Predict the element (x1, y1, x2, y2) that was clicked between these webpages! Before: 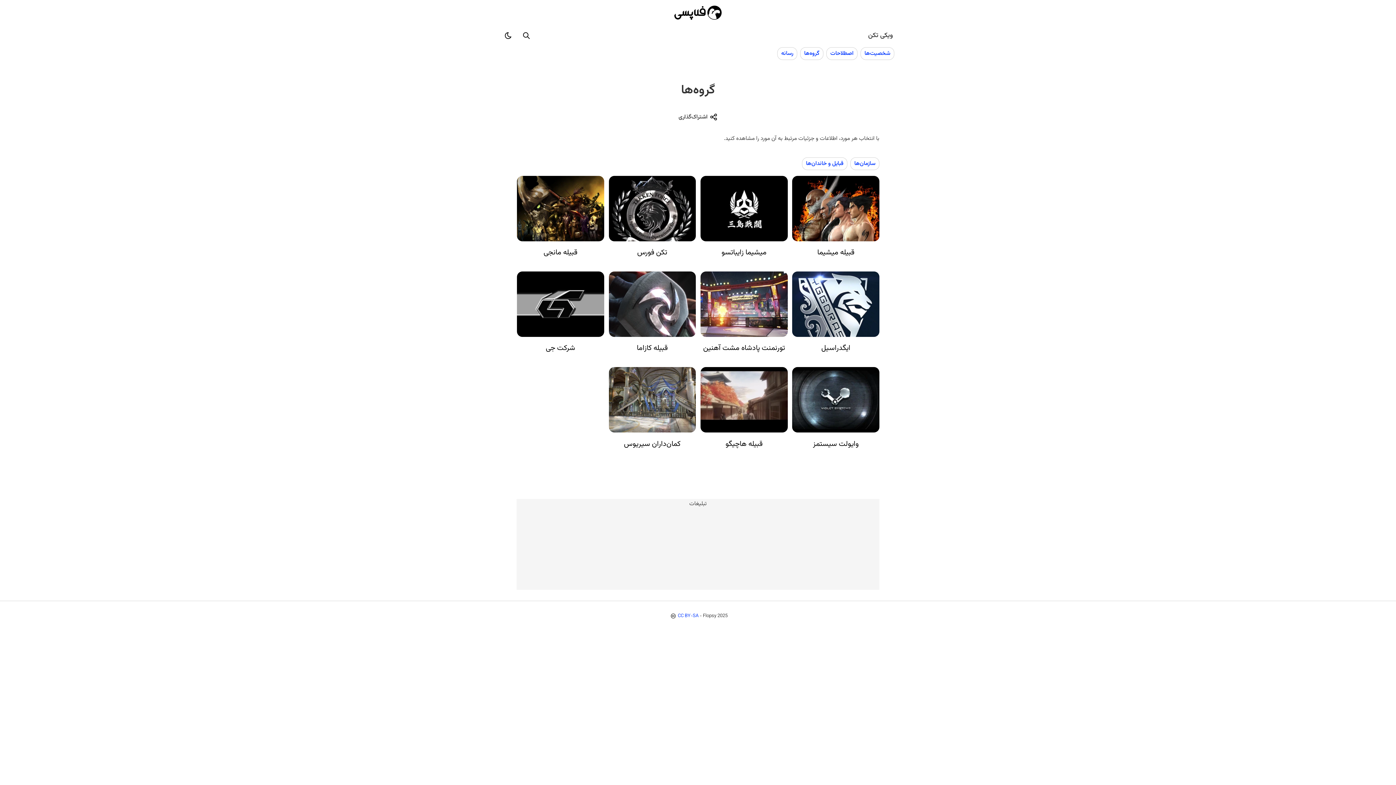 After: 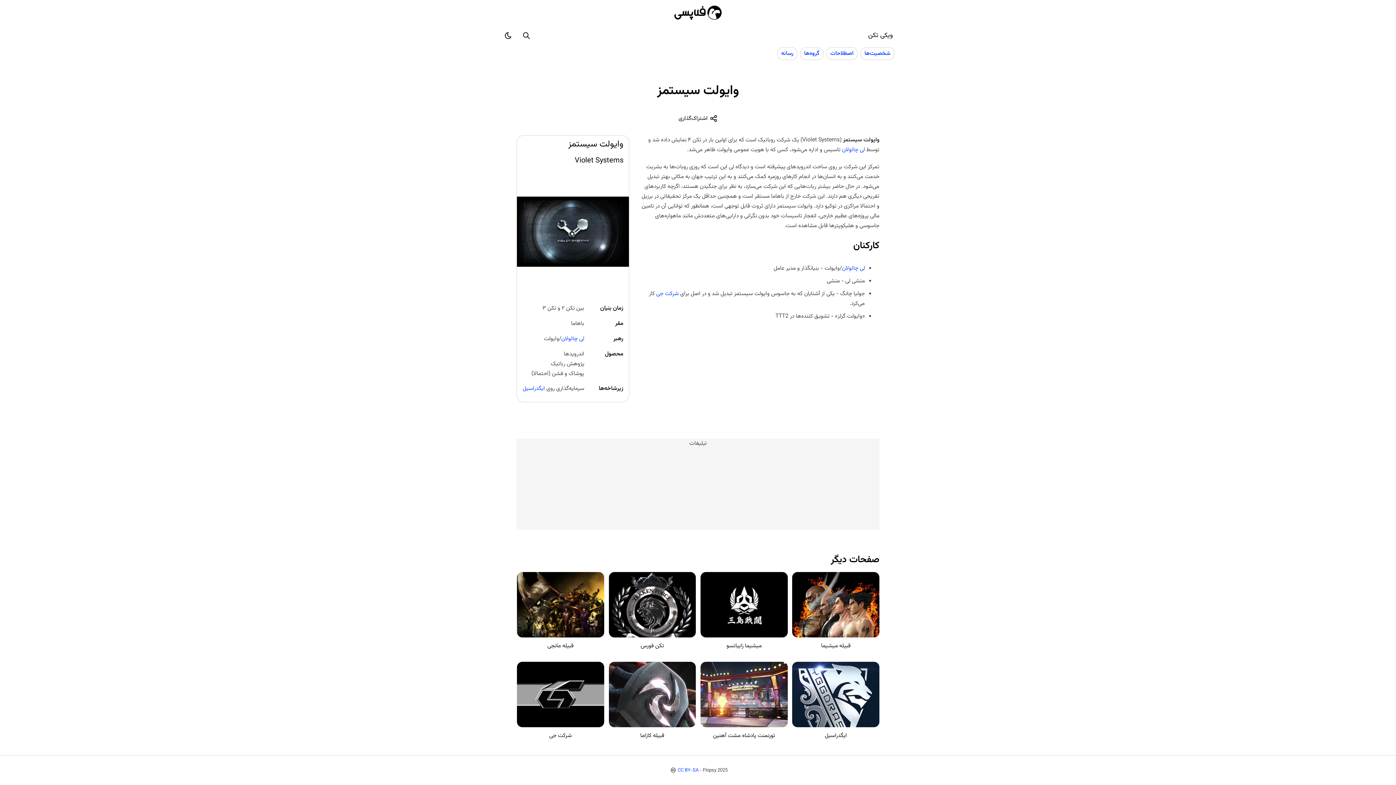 Action: bbox: (792, 367, 879, 449) label: وایولت سیستمز